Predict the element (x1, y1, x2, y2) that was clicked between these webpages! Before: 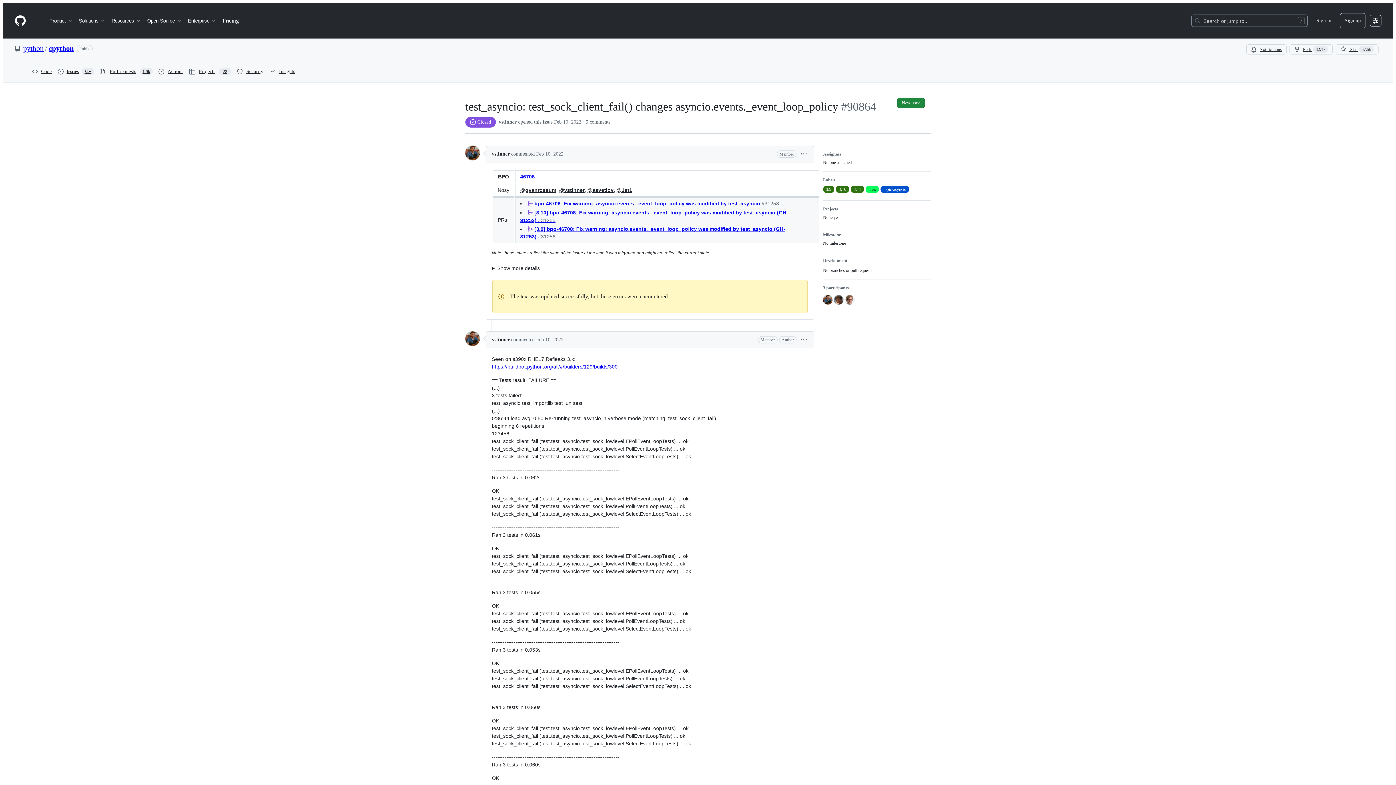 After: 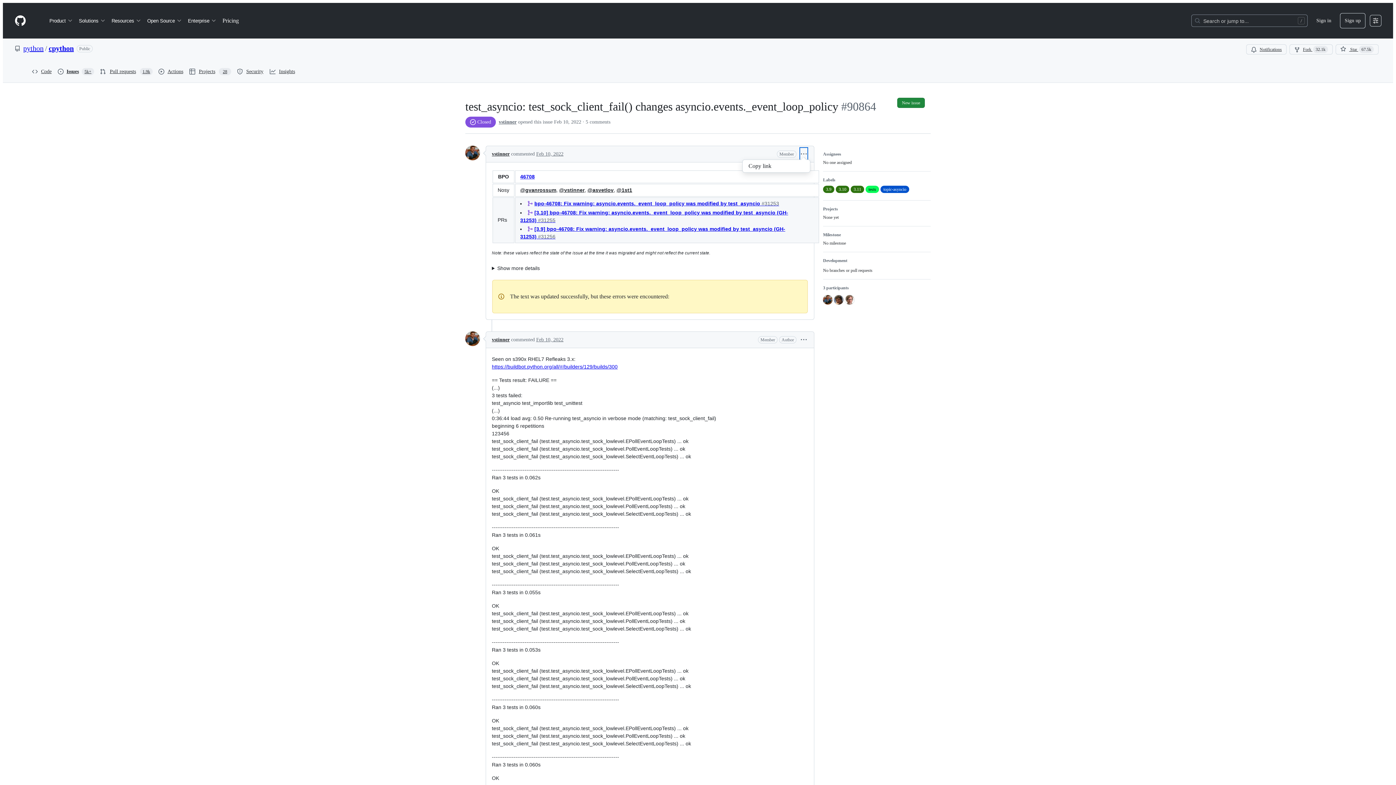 Action: bbox: (799, 147, 808, 161)